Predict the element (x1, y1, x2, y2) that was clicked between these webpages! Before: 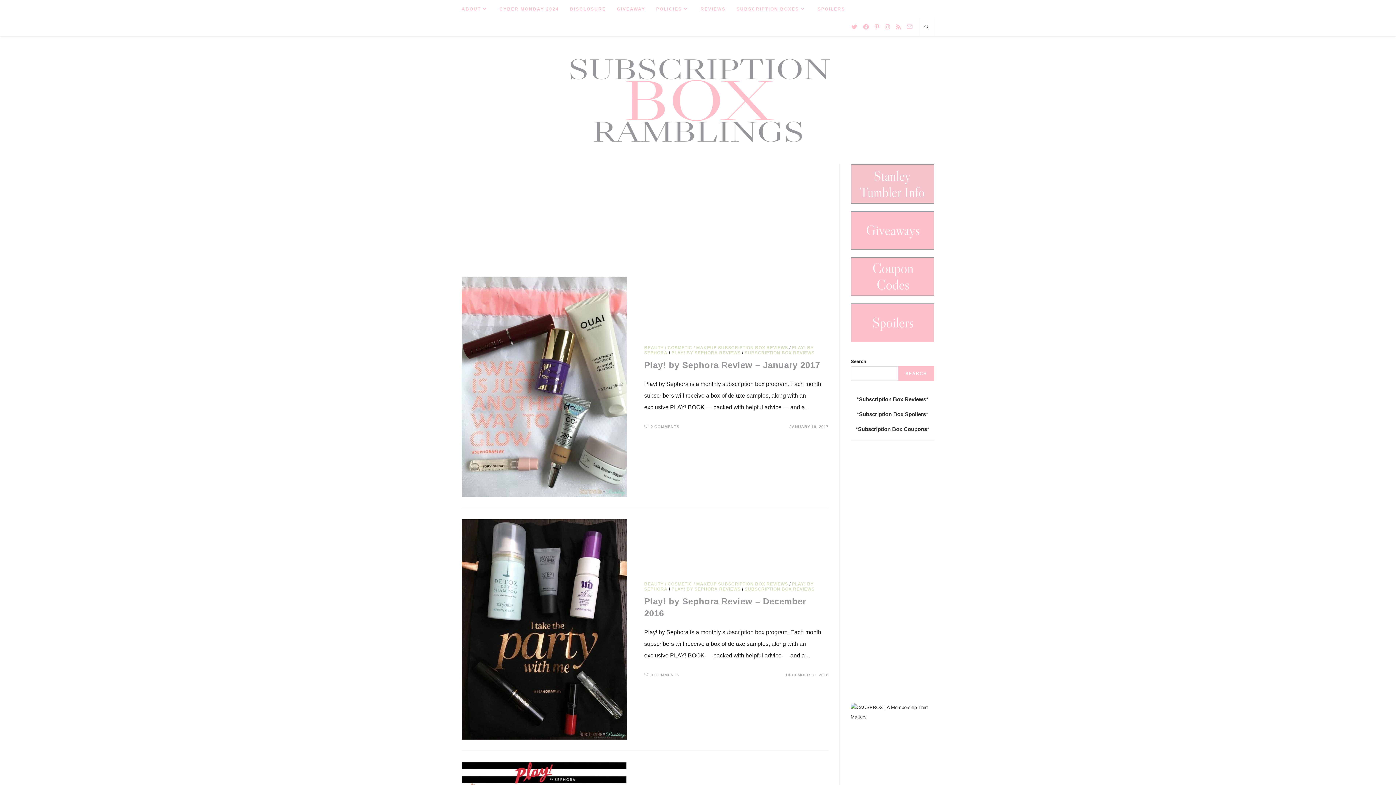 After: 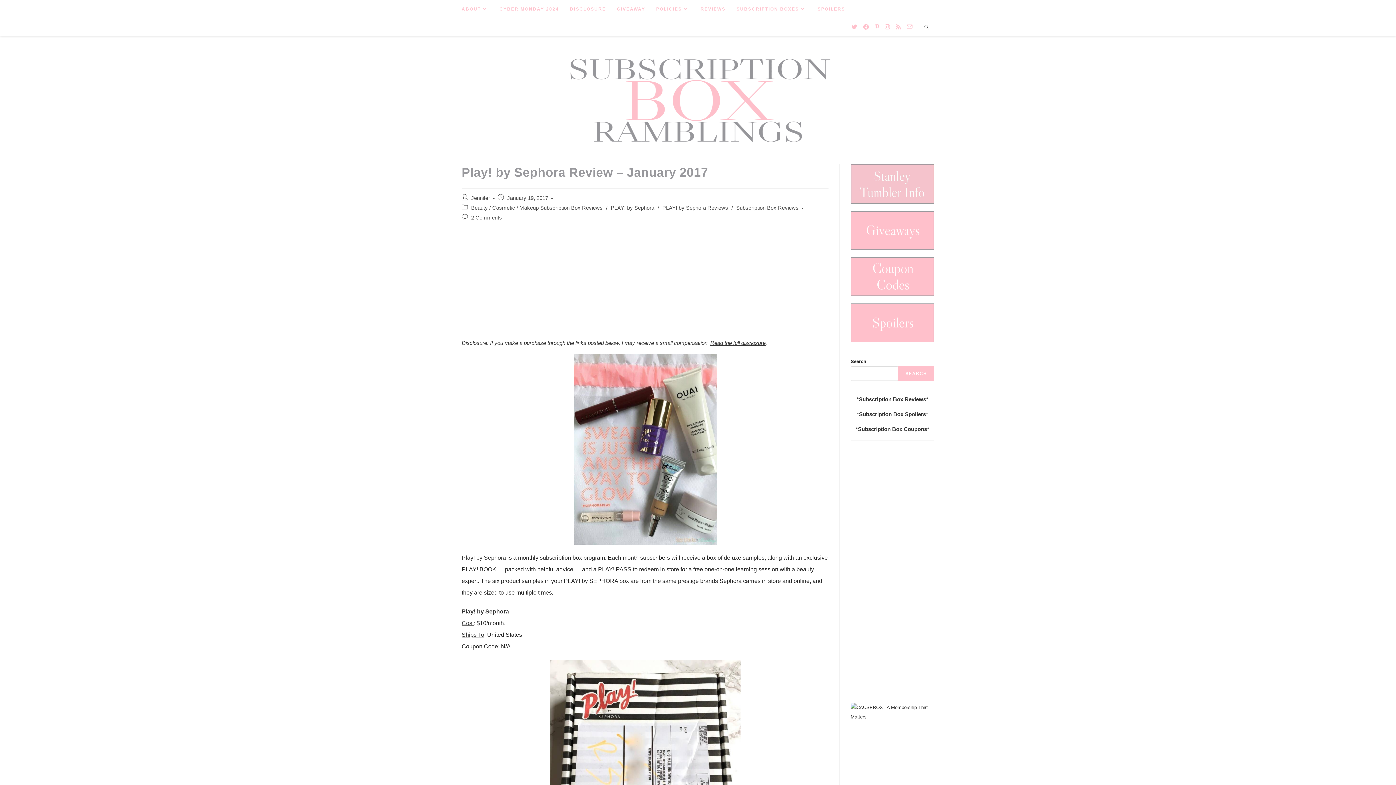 Action: label: Play! by Sephora Review – January 2017 bbox: (644, 360, 820, 370)